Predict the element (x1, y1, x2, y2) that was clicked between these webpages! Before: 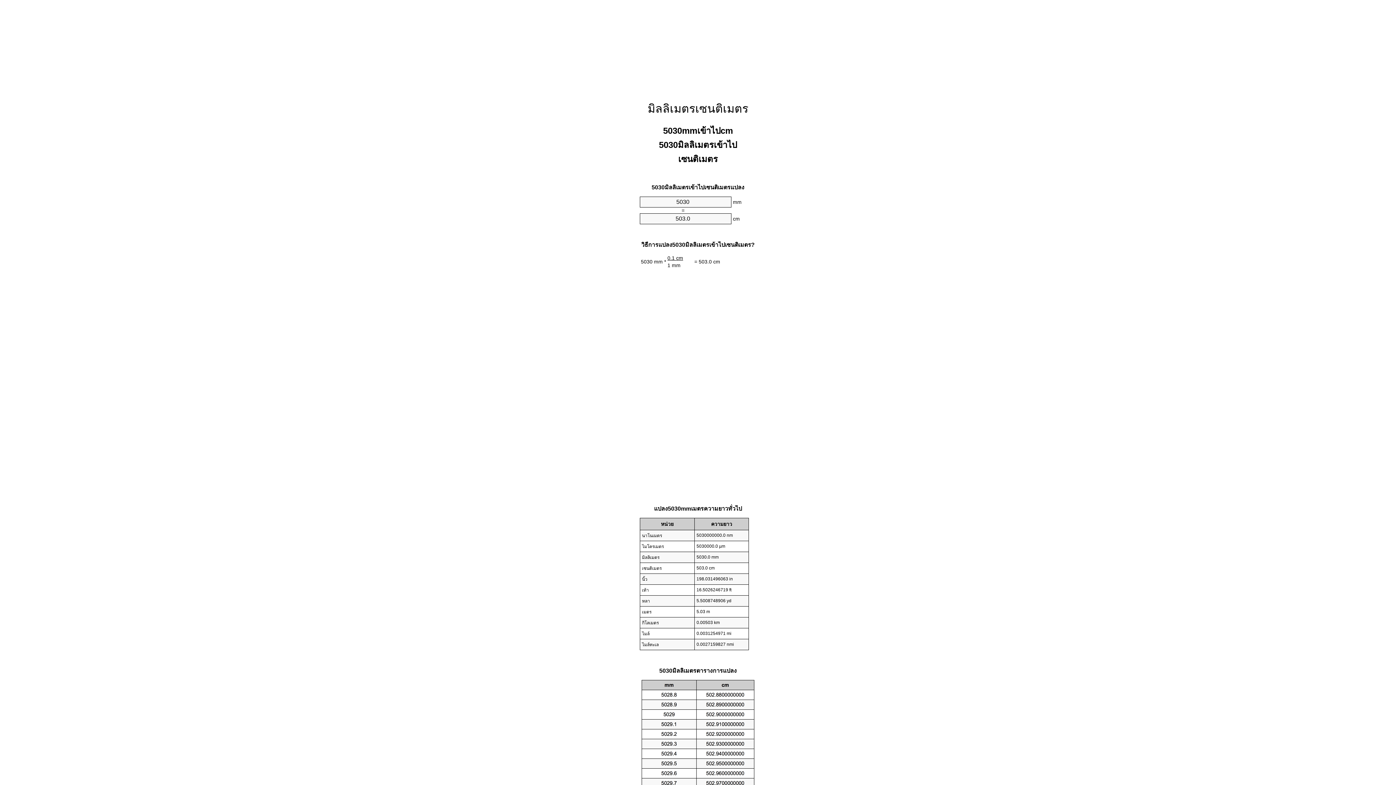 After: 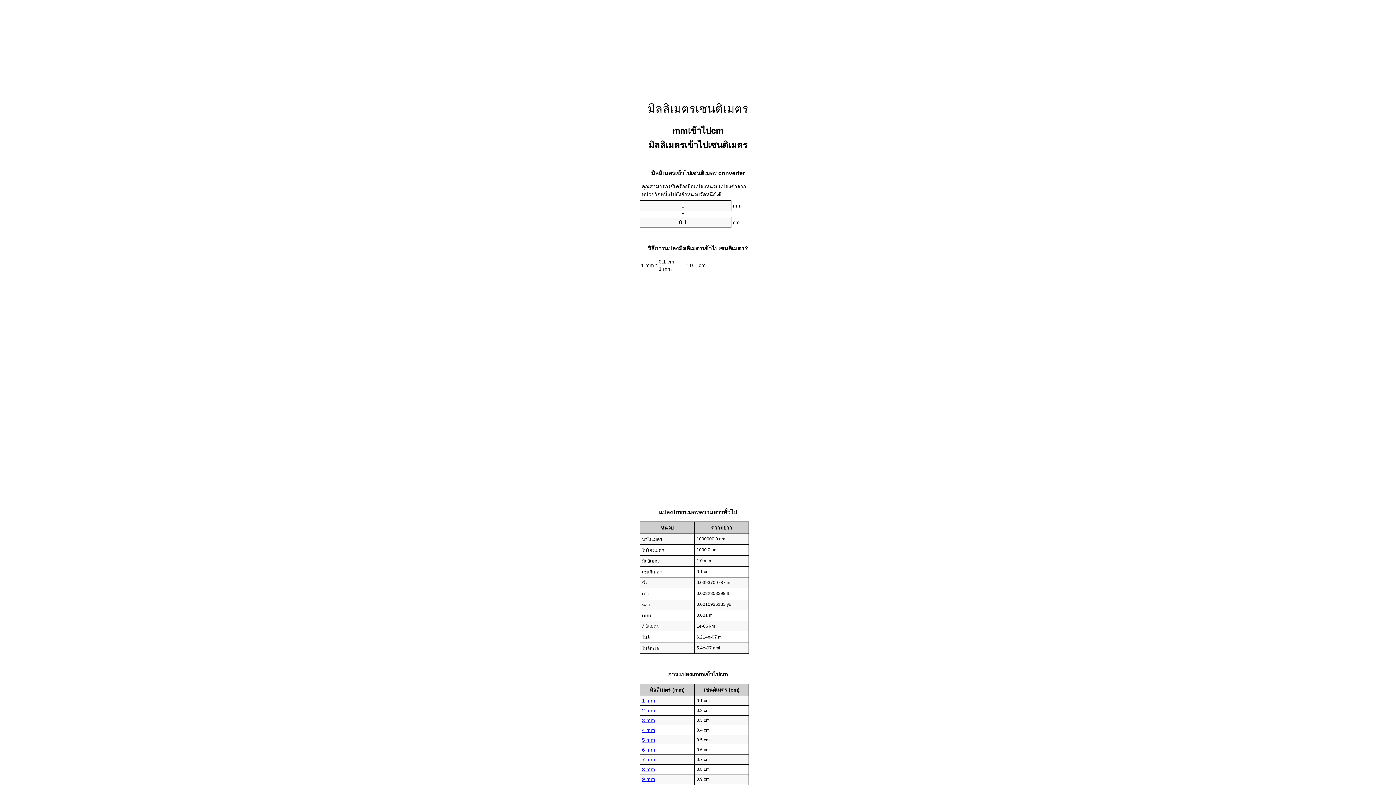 Action: label: มิลลิเมตรเซนติเมตร bbox: (647, 102, 748, 115)